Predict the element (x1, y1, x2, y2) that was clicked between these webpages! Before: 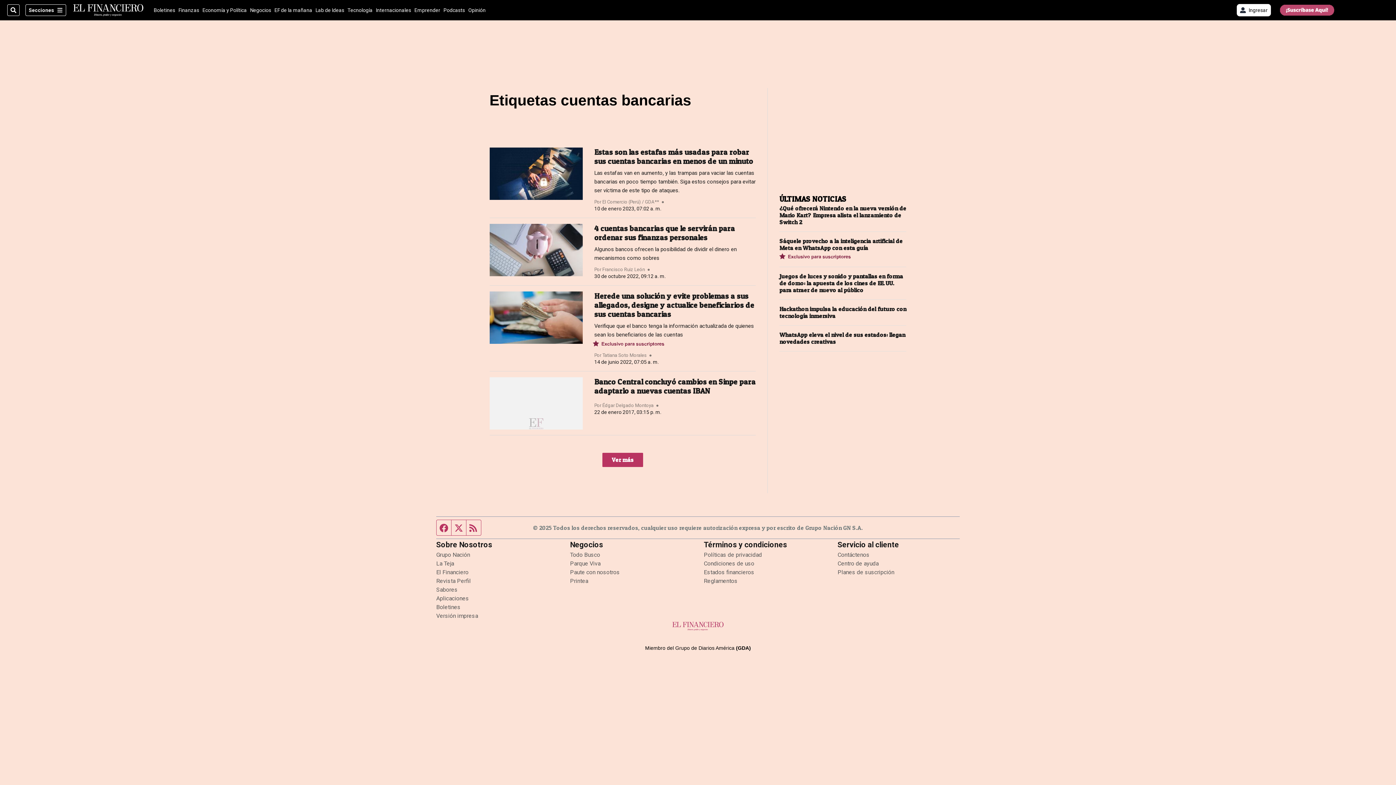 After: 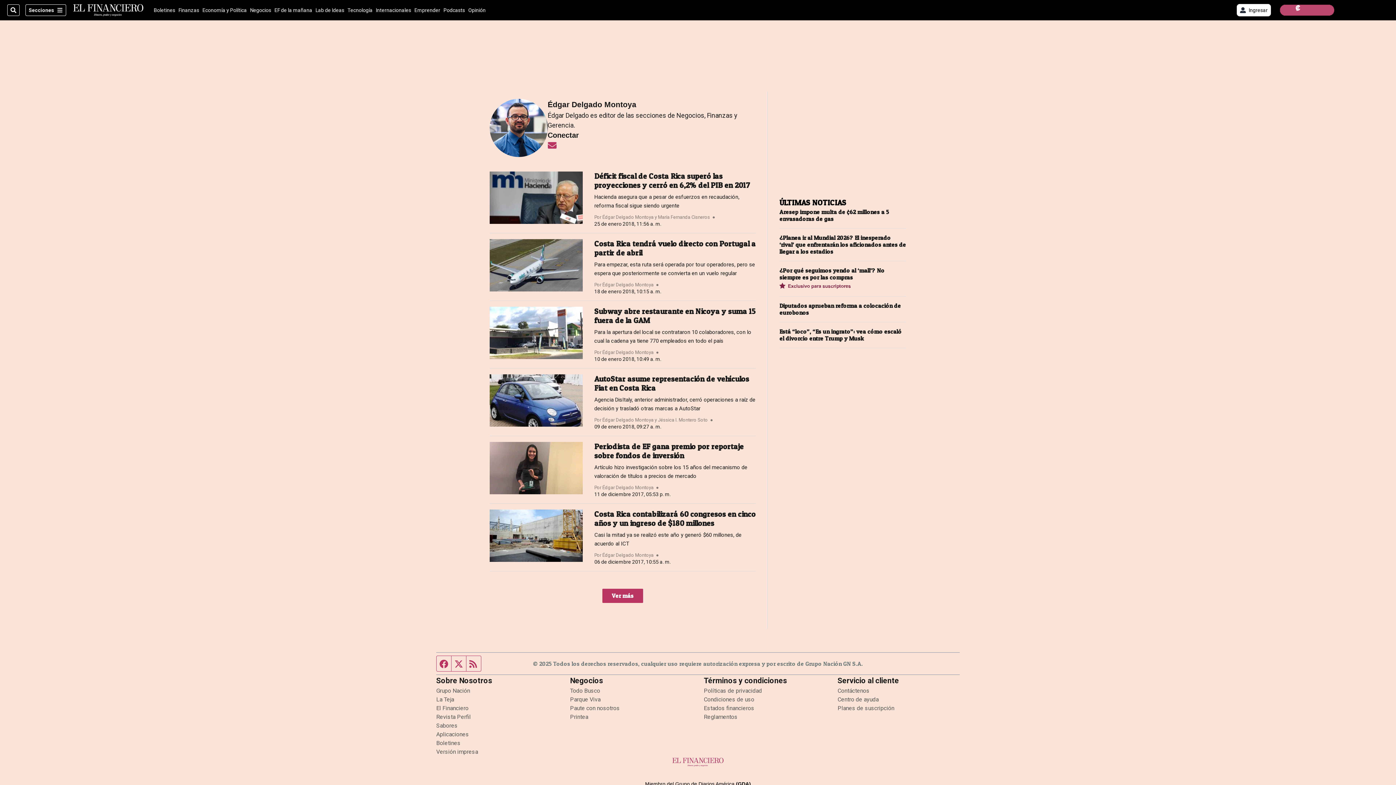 Action: bbox: (602, 402, 653, 409) label: Édgar Delgado Montoya